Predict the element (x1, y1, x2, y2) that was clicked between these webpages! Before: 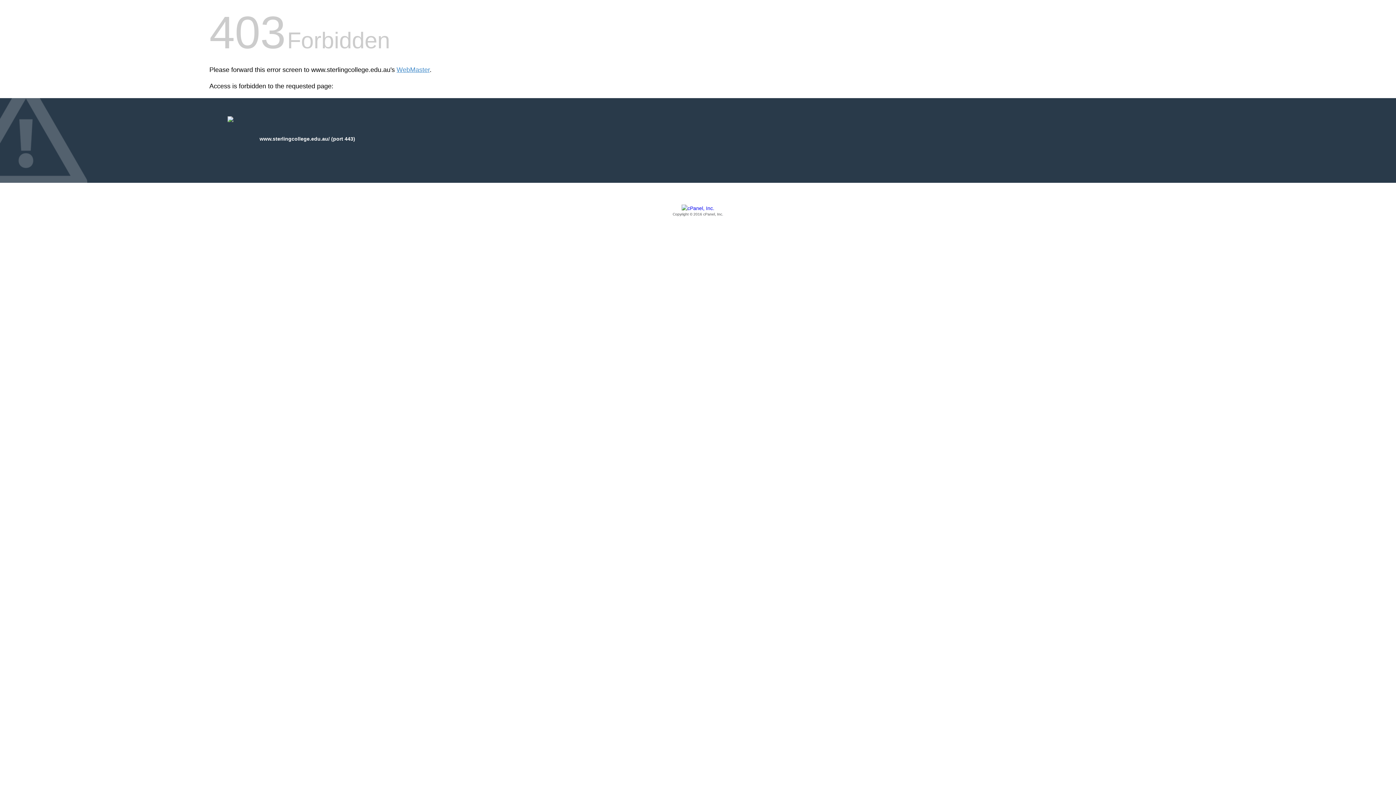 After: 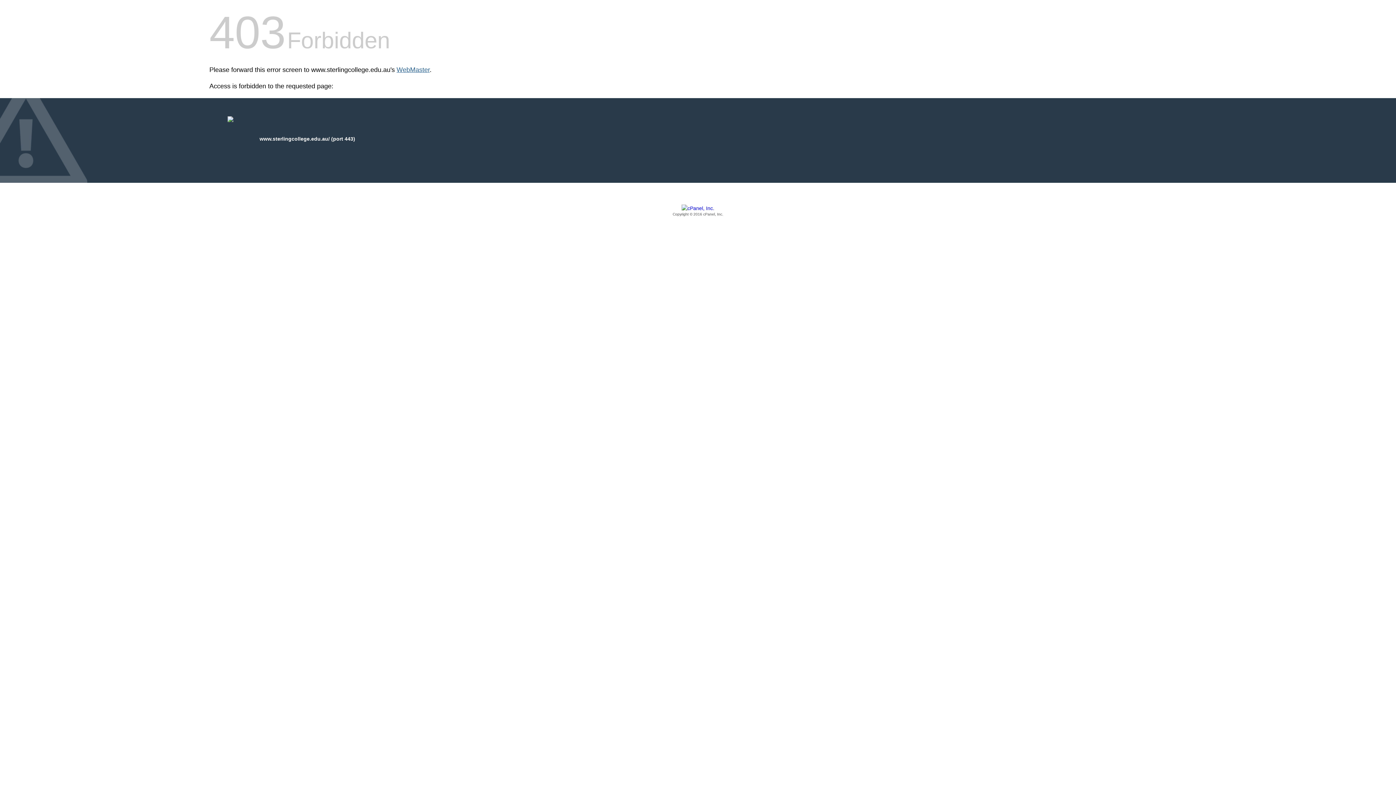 Action: label: WebMaster bbox: (396, 66, 429, 73)